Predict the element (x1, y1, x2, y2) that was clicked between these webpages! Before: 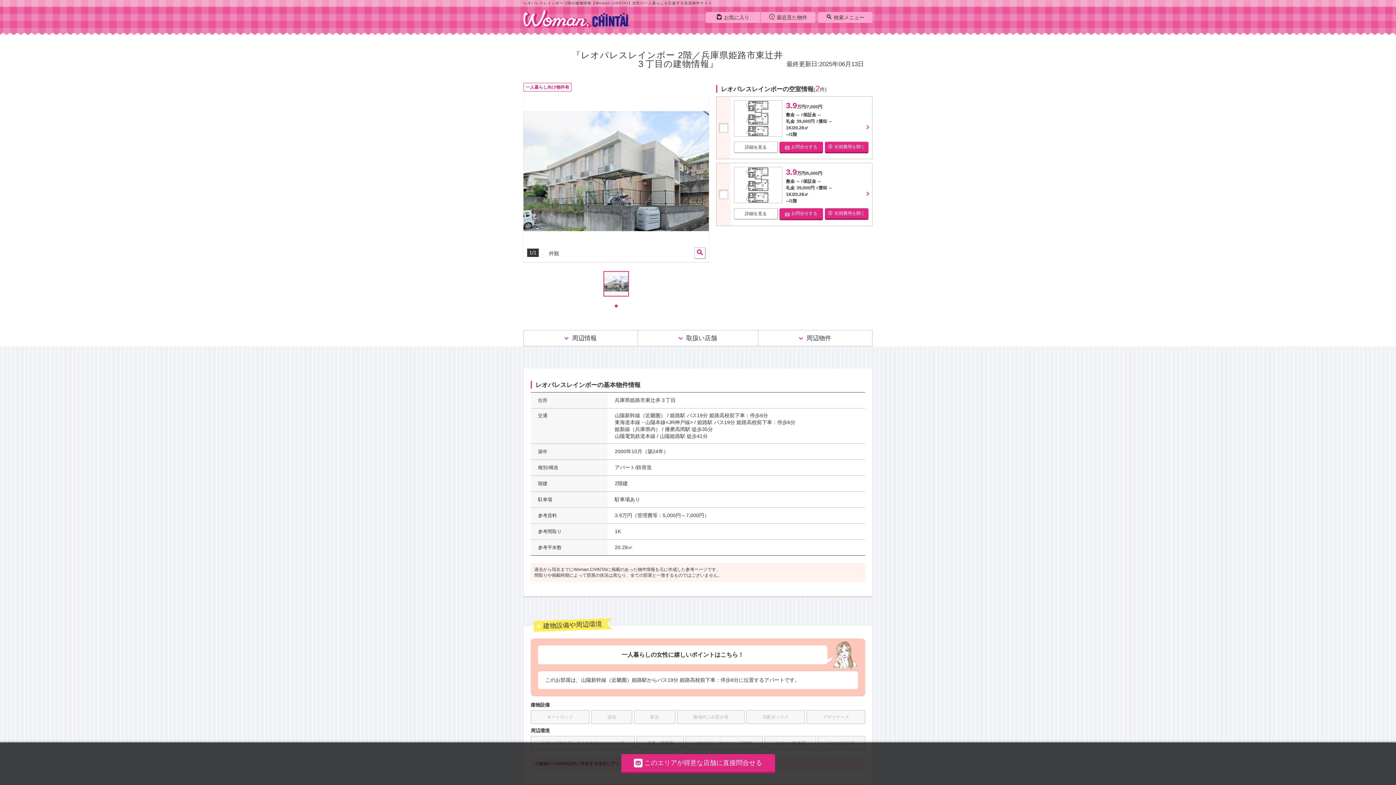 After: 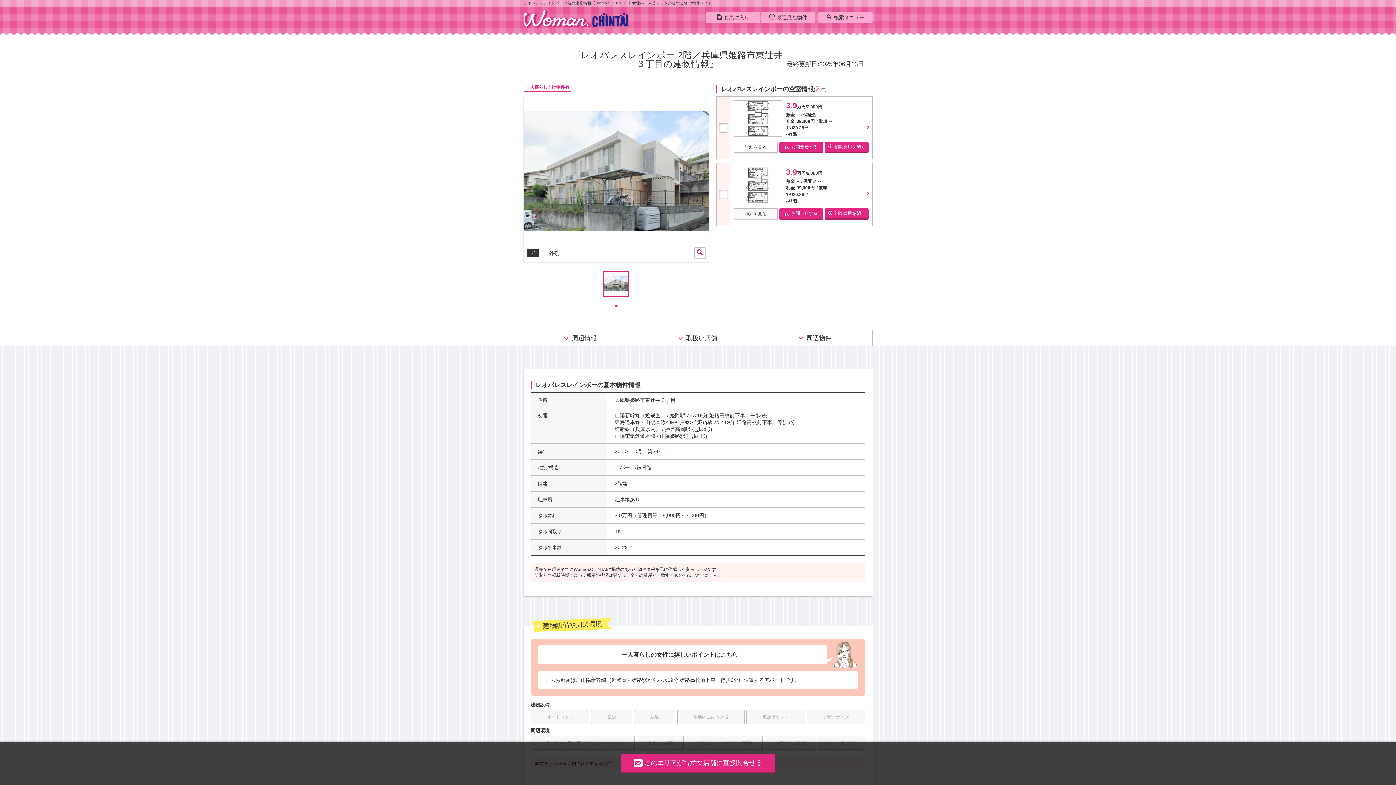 Action: bbox: (734, 208, 777, 219) label: 詳細を見る